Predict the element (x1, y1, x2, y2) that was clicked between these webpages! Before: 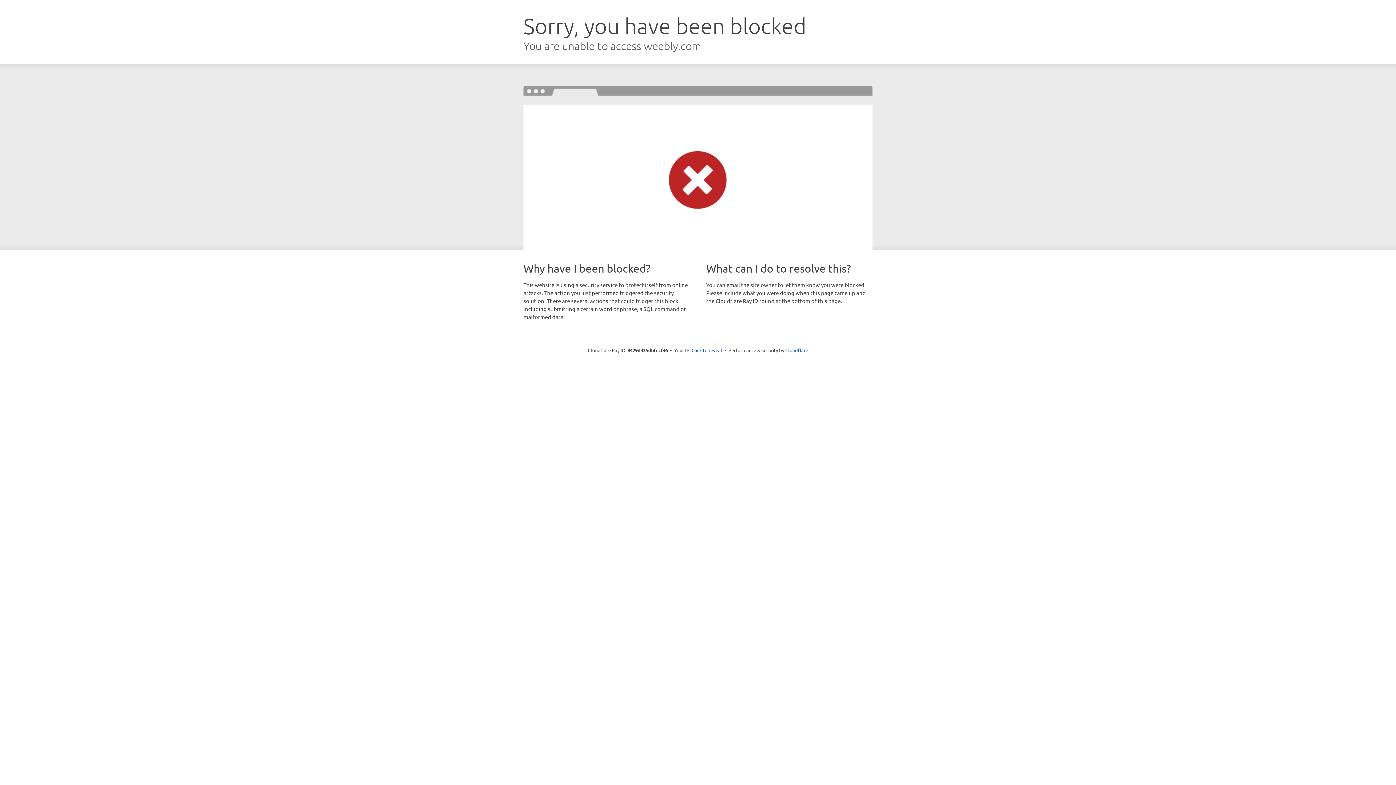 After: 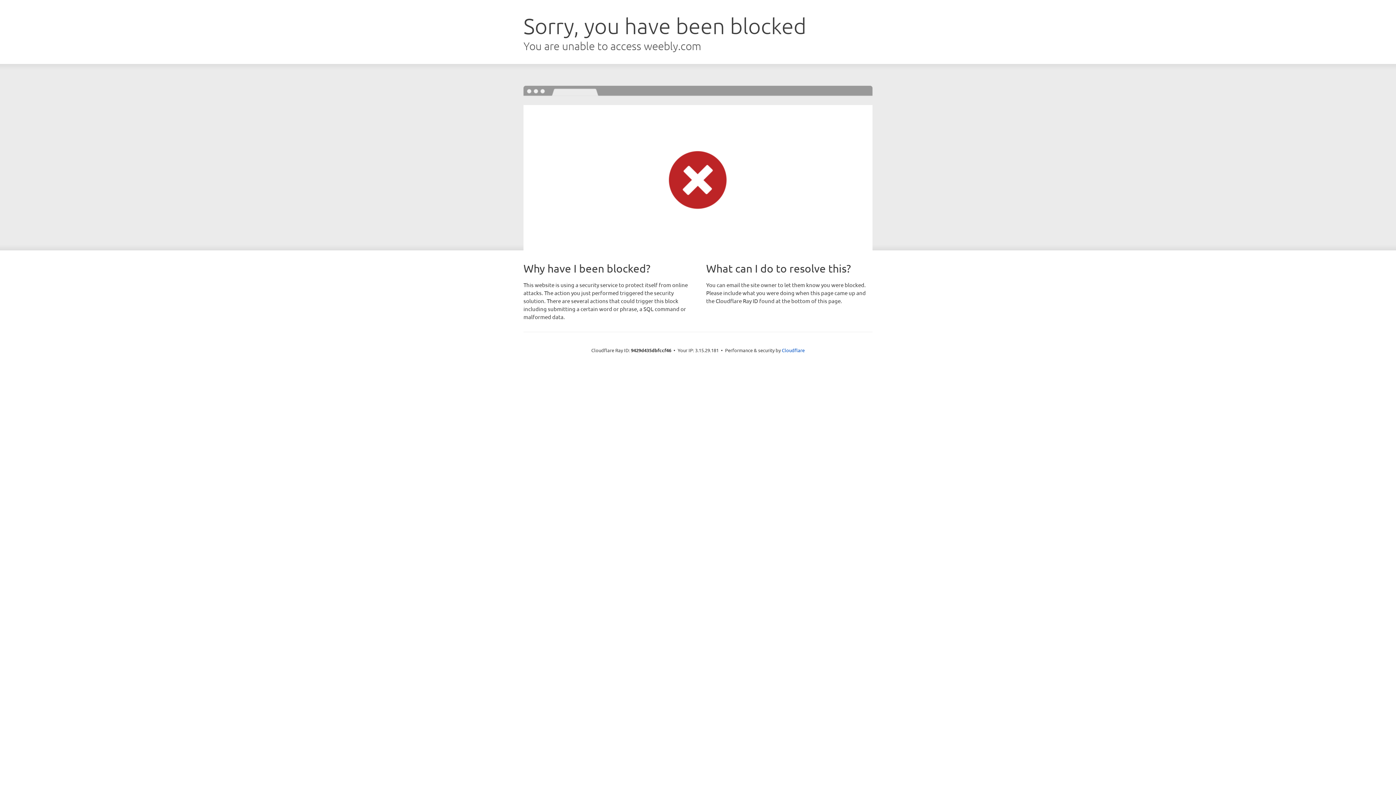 Action: bbox: (691, 346, 722, 353) label: Click to reveal